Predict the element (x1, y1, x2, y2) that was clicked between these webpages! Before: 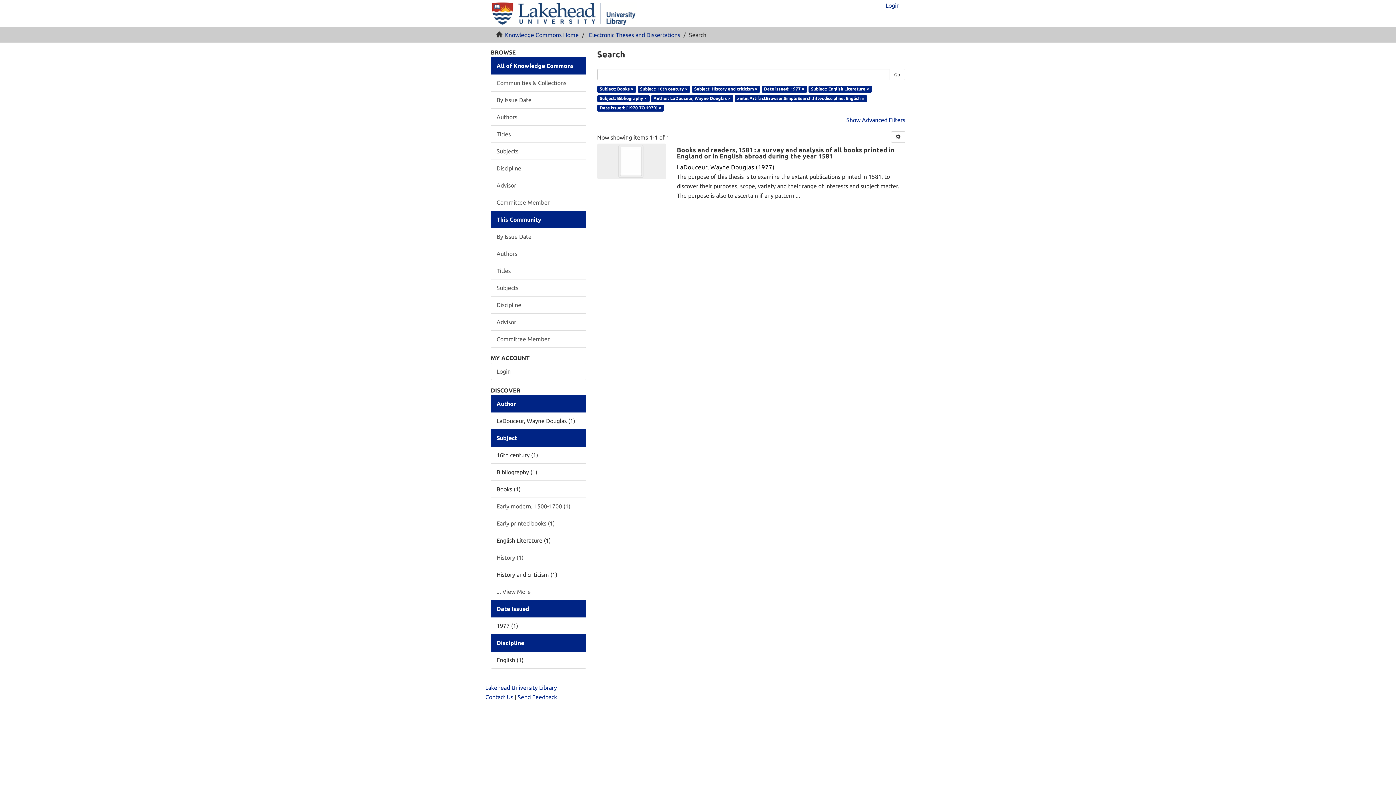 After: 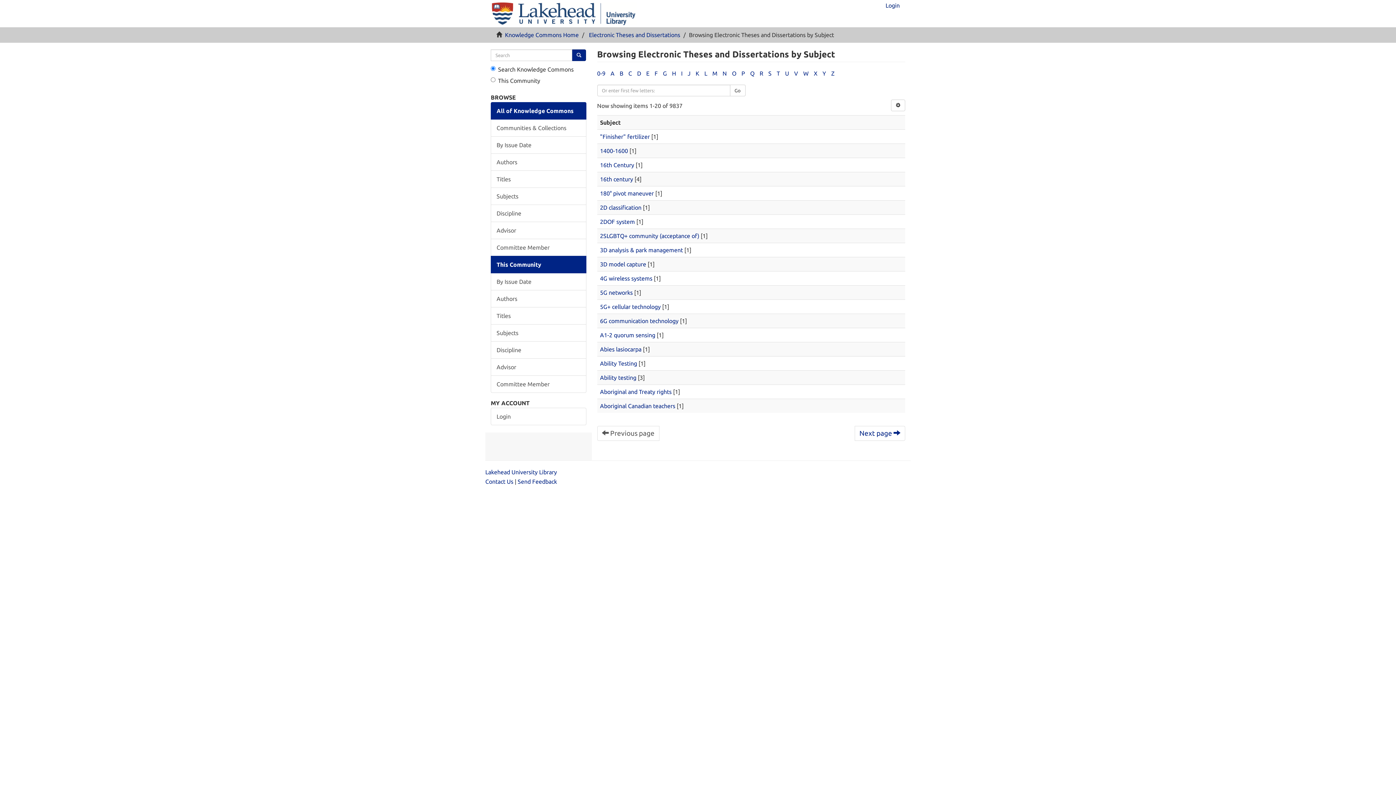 Action: bbox: (490, 279, 586, 296) label: Subjects